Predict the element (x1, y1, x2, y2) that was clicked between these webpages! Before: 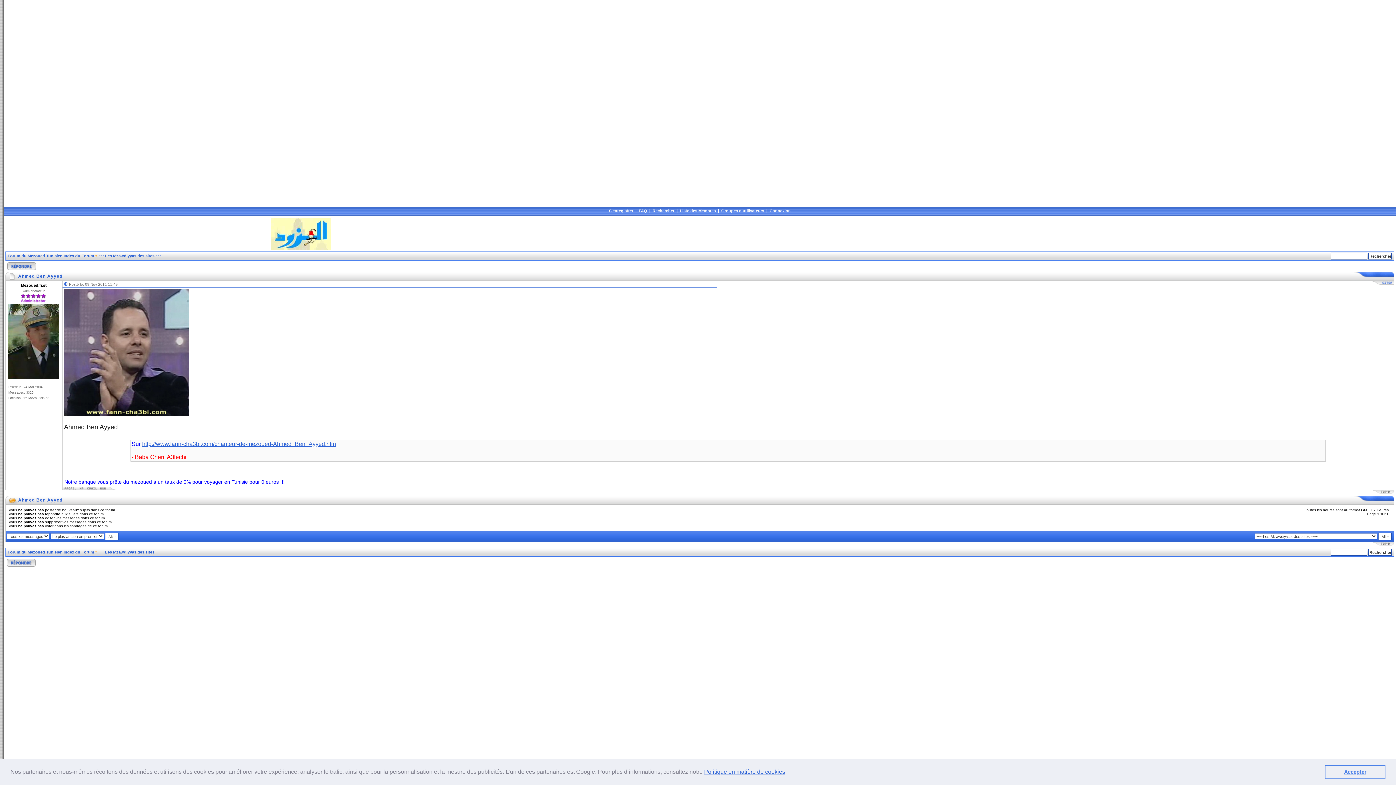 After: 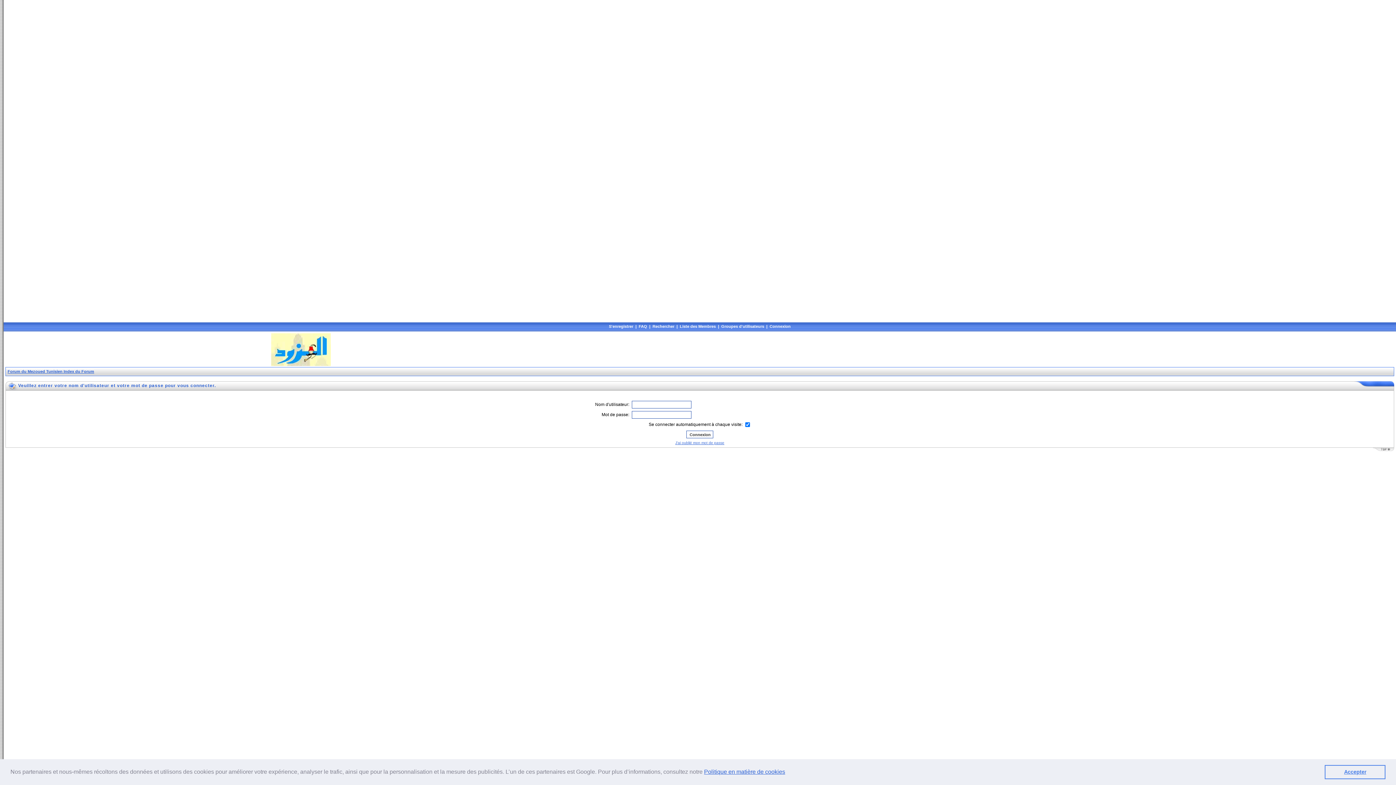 Action: bbox: (6, 559, 36, 564)